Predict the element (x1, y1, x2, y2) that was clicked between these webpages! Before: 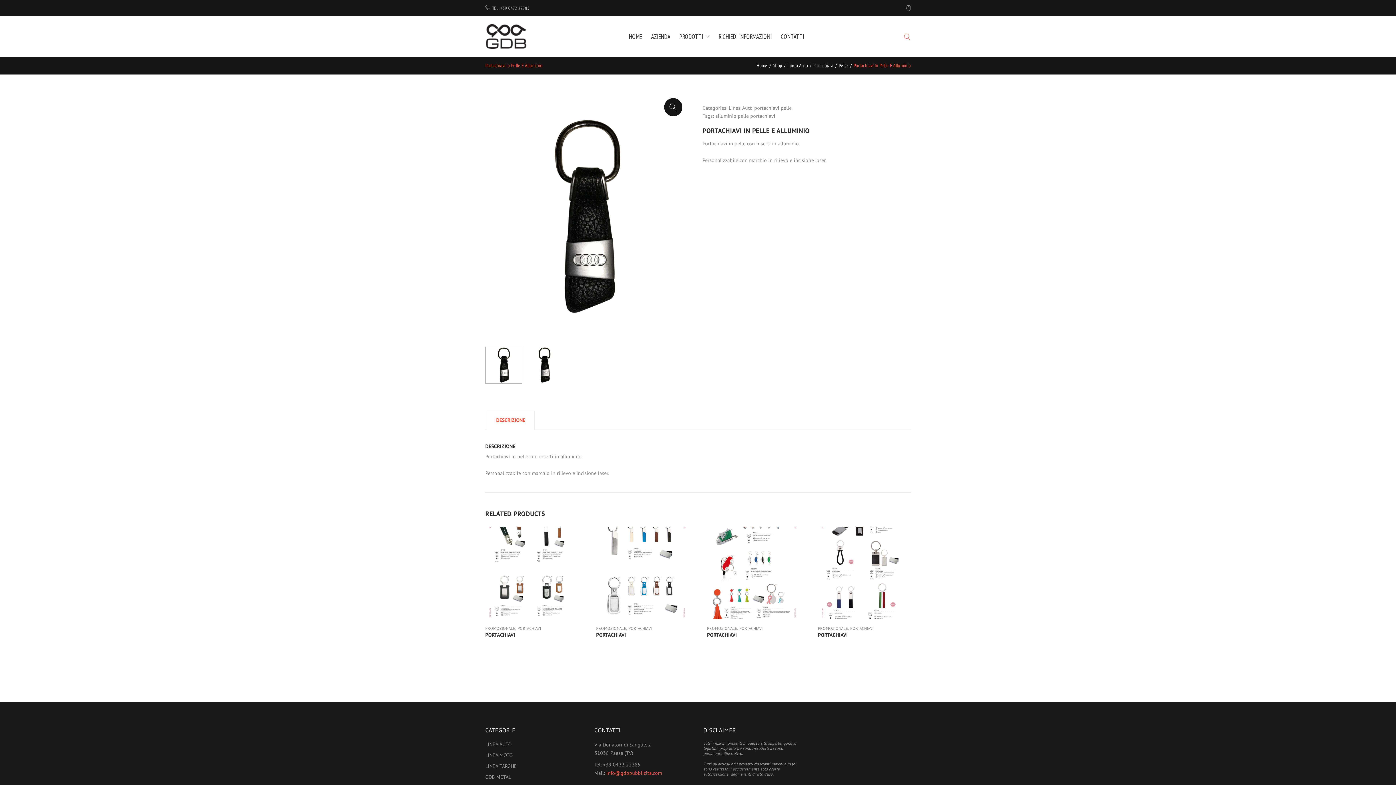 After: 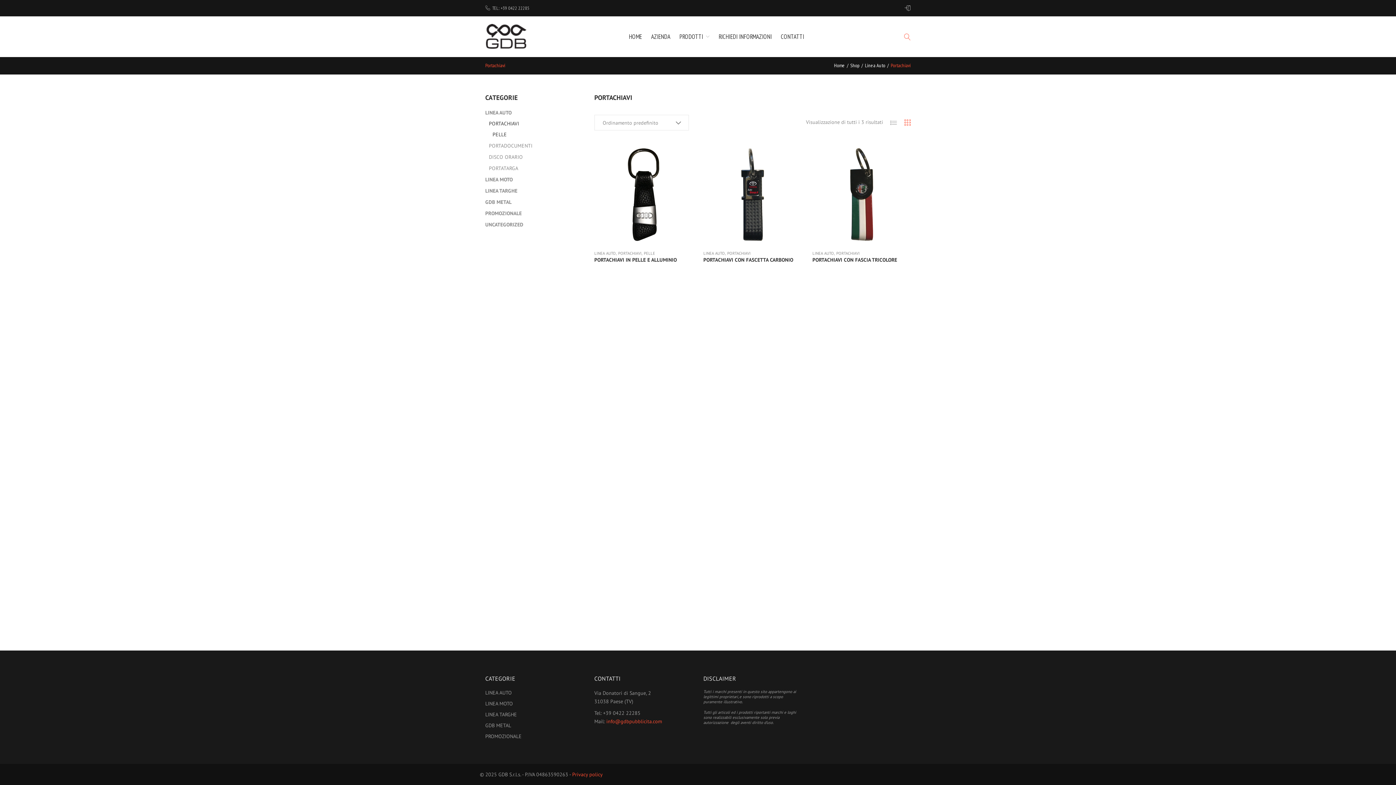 Action: bbox: (754, 104, 779, 111) label: portachiavi